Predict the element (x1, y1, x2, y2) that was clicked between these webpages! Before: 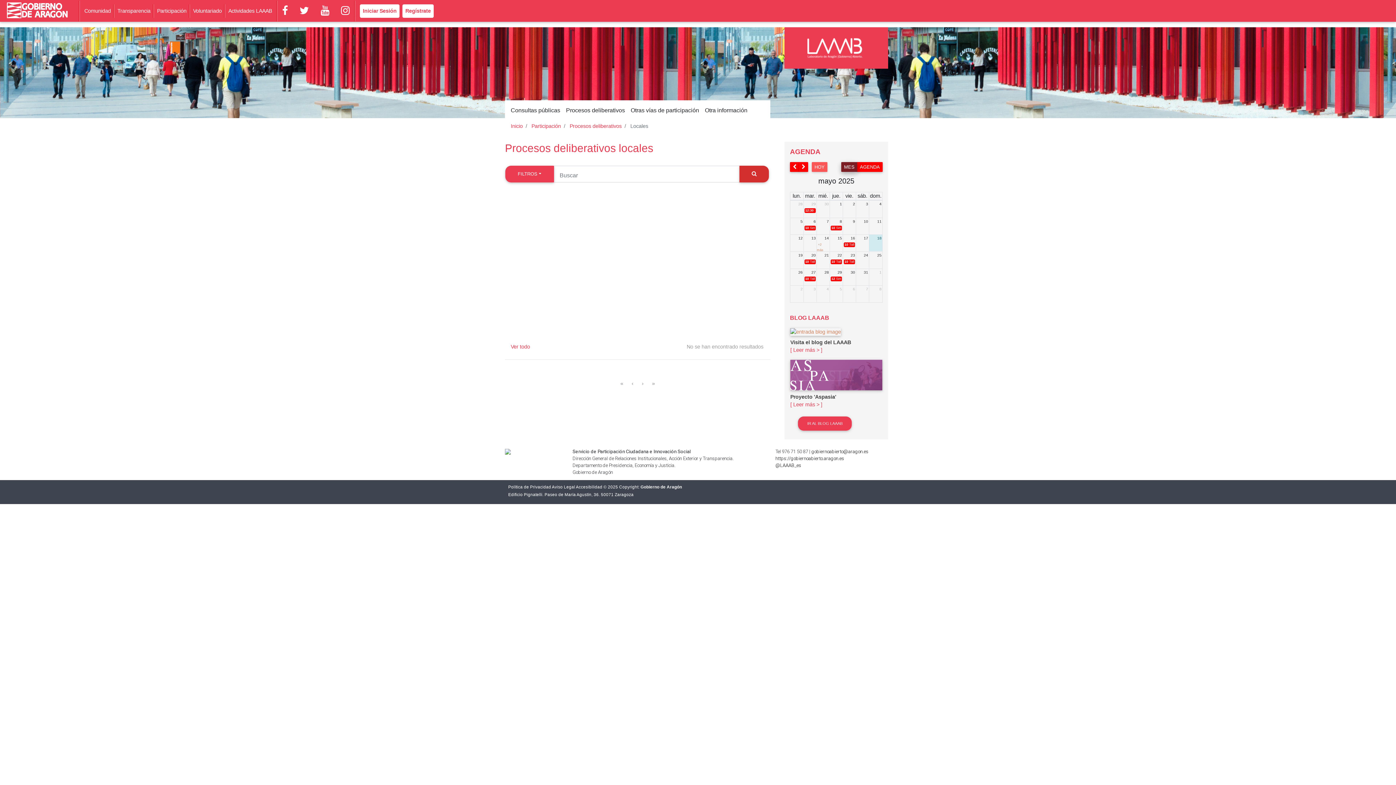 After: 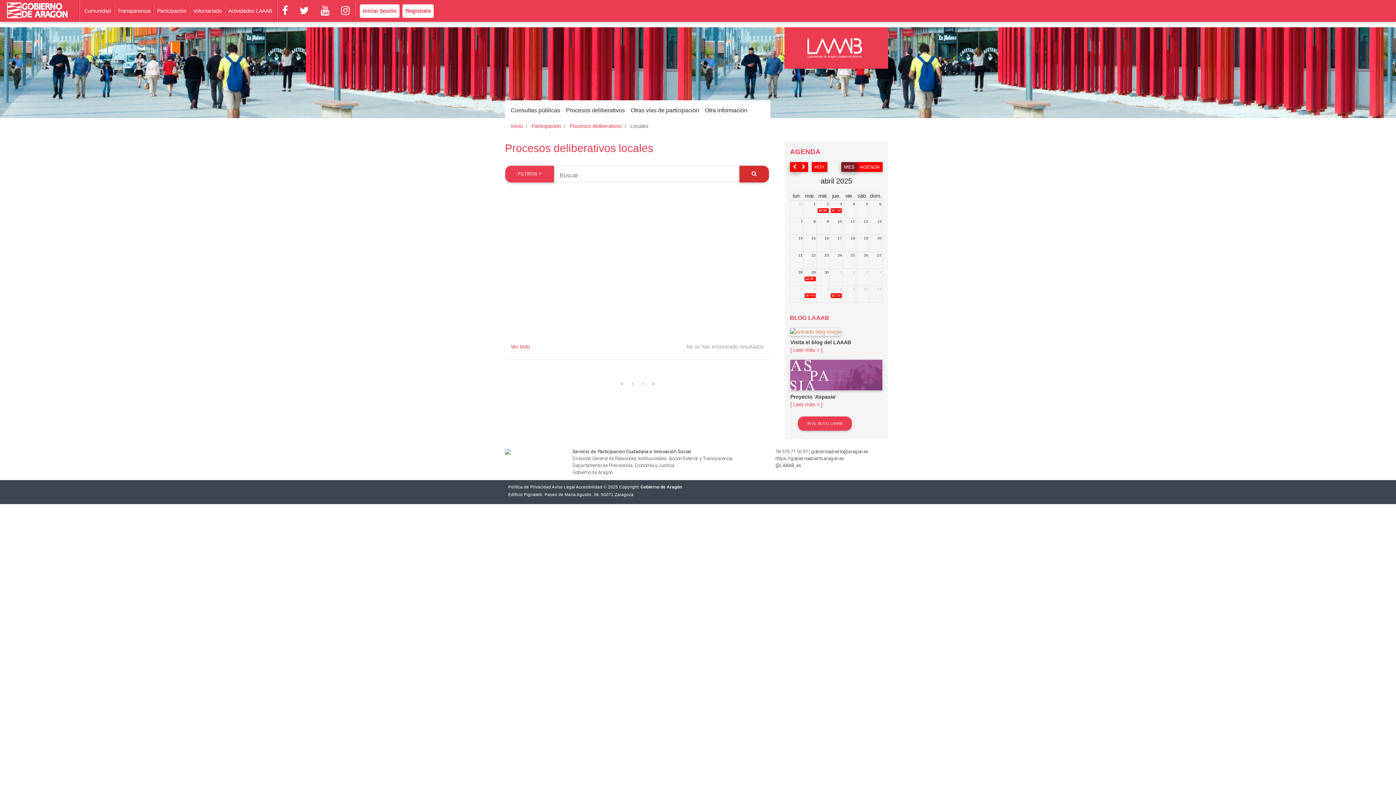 Action: bbox: (790, 162, 799, 172) label: prev